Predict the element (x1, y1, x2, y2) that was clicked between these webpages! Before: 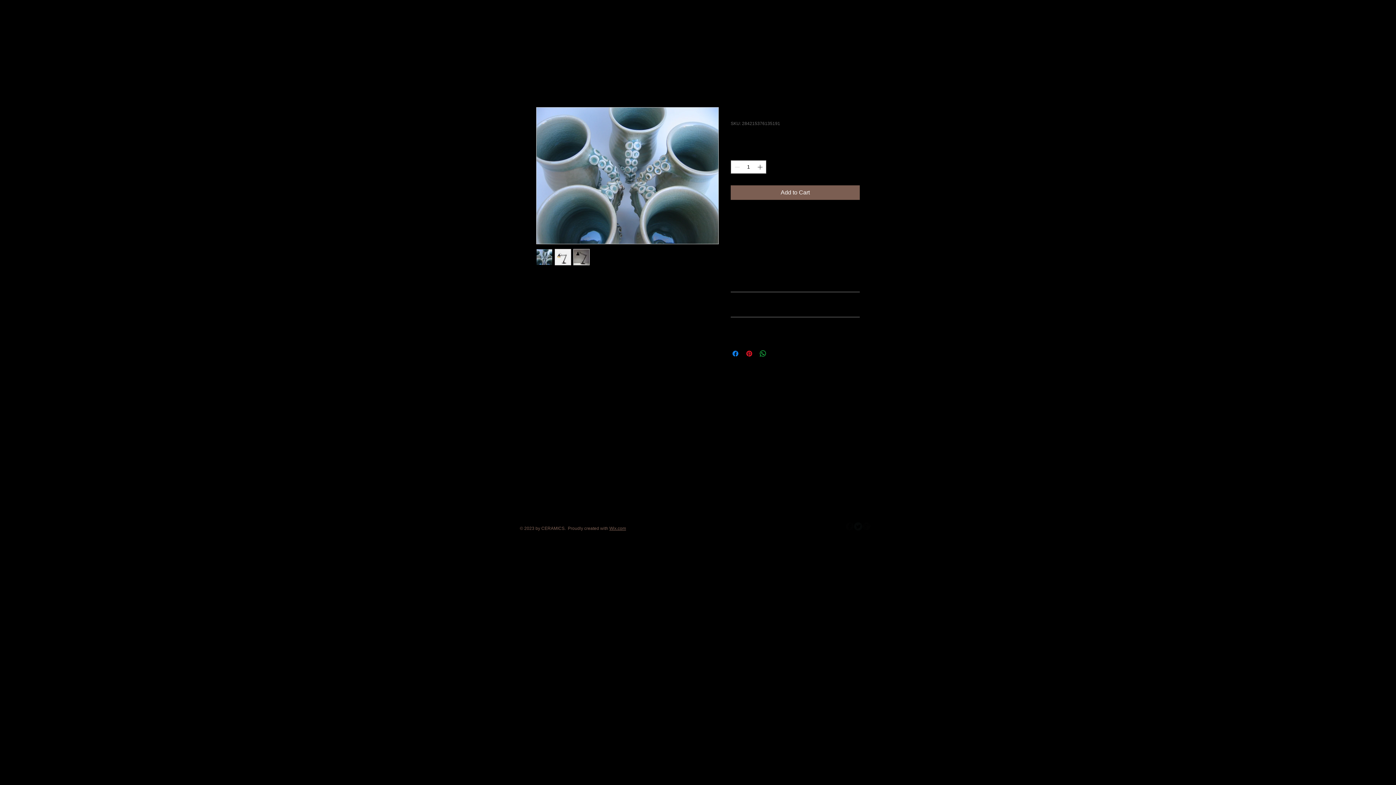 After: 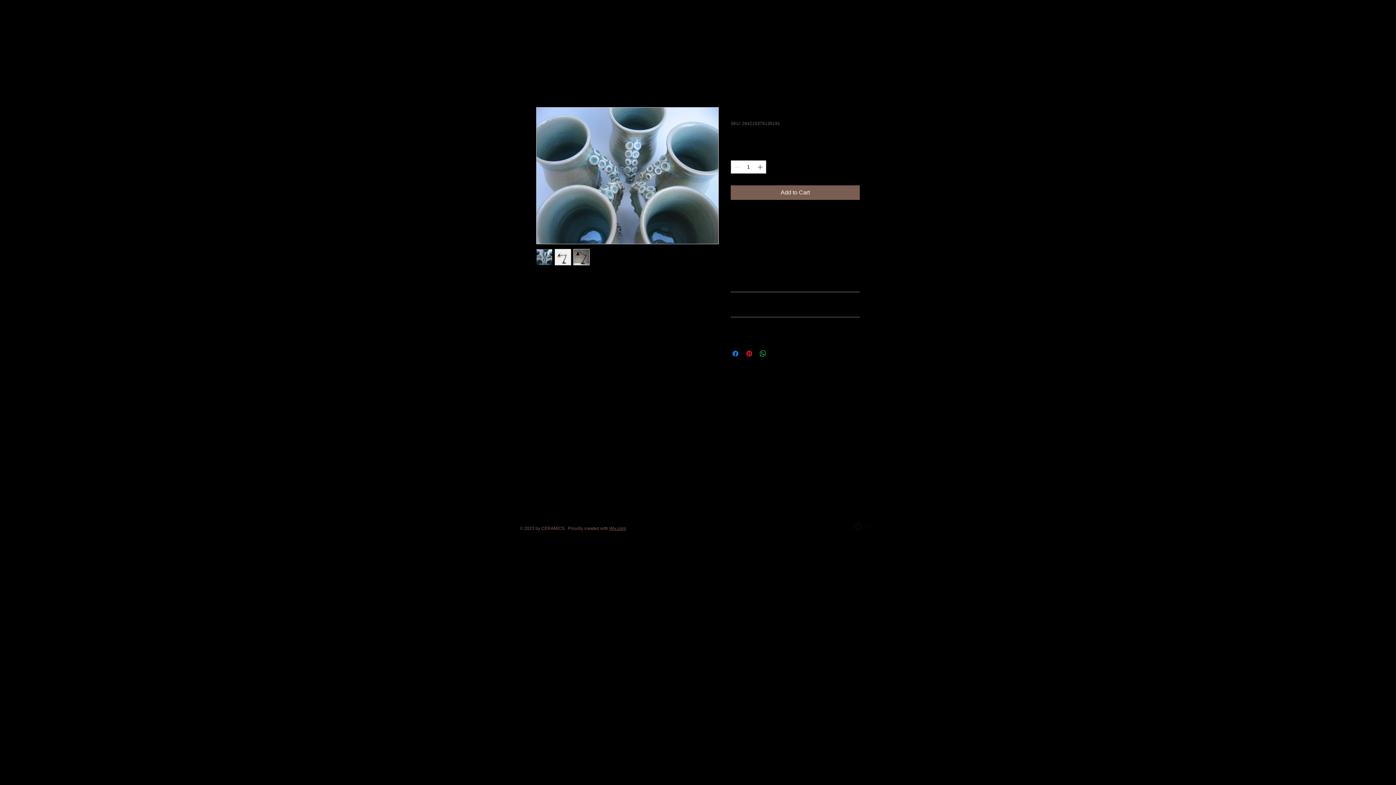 Action: bbox: (536, 107, 718, 244)